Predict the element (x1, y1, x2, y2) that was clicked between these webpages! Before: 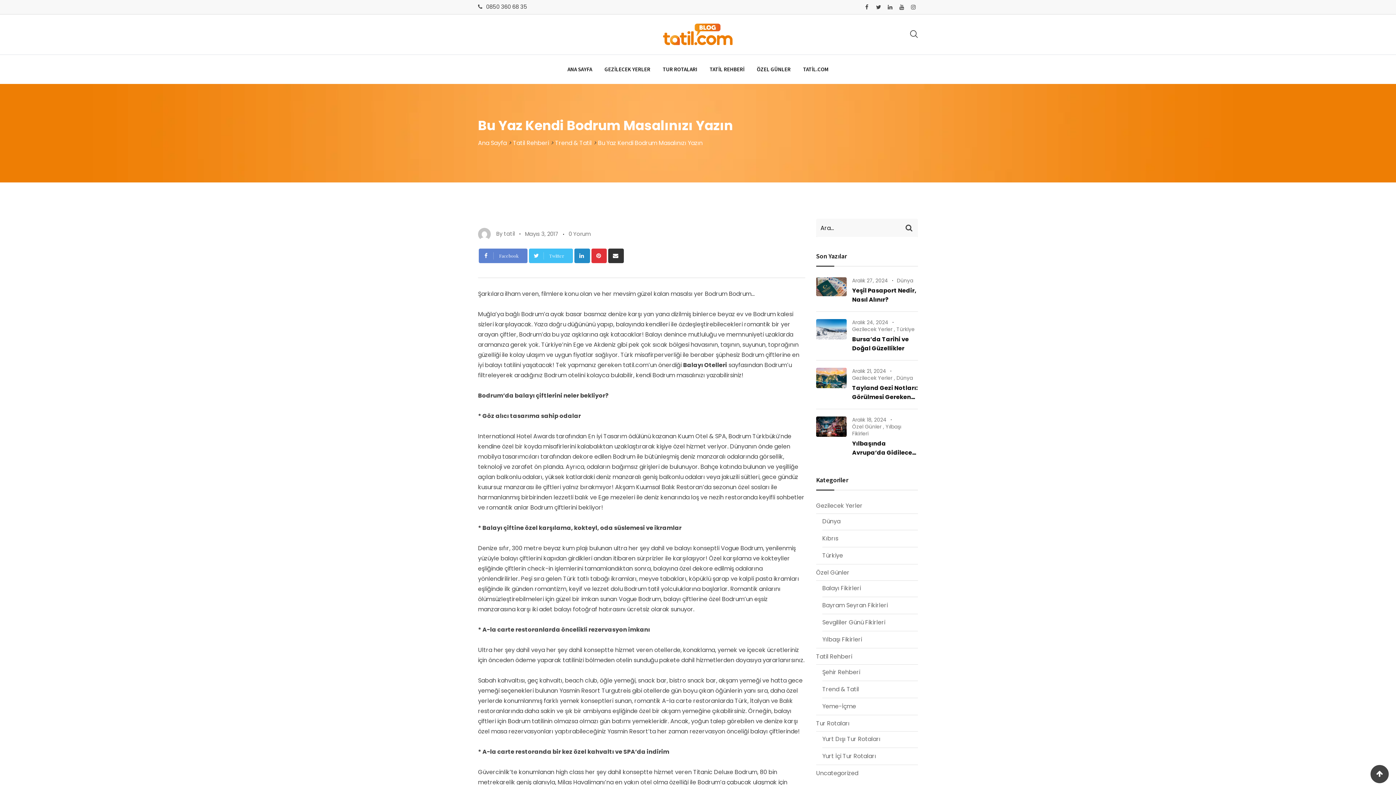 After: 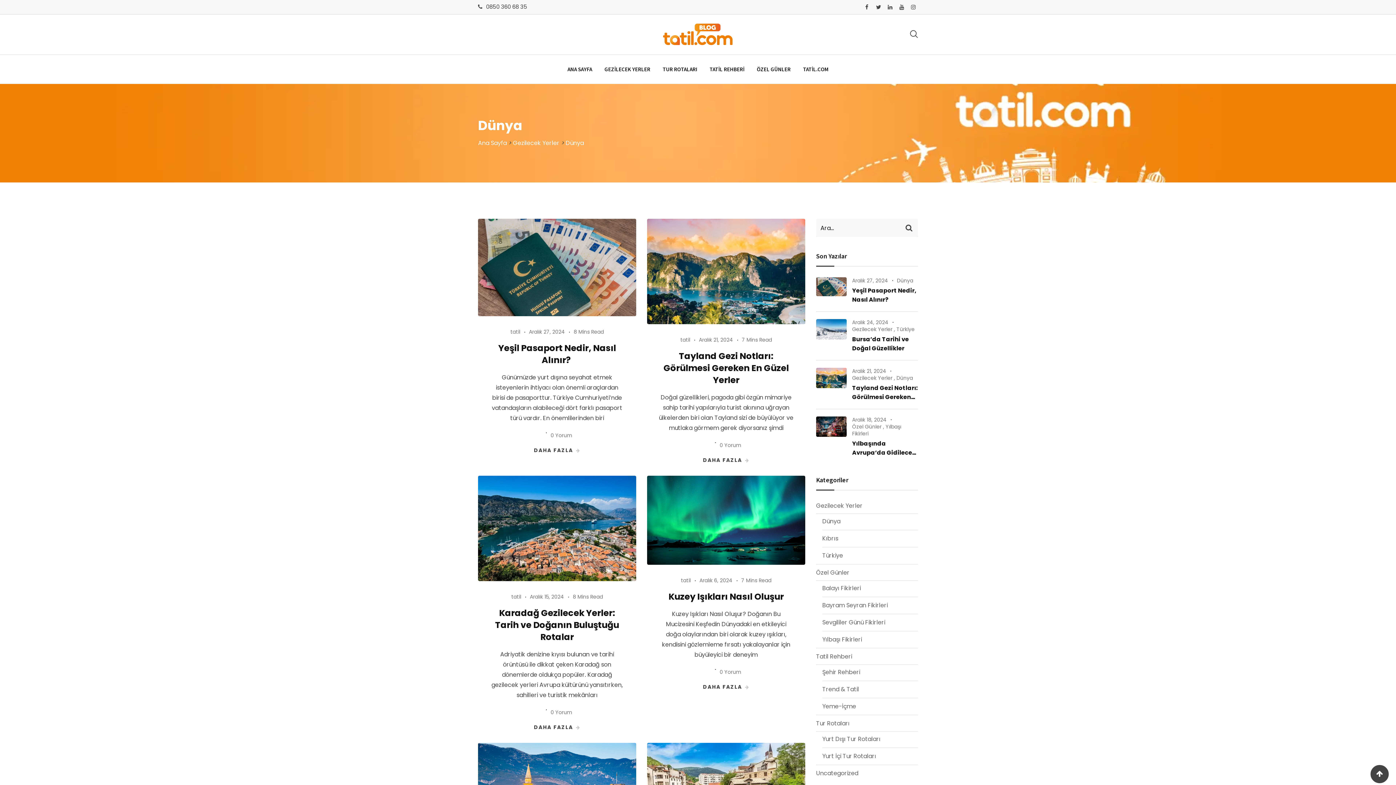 Action: label: Dünya bbox: (896, 374, 913, 381)